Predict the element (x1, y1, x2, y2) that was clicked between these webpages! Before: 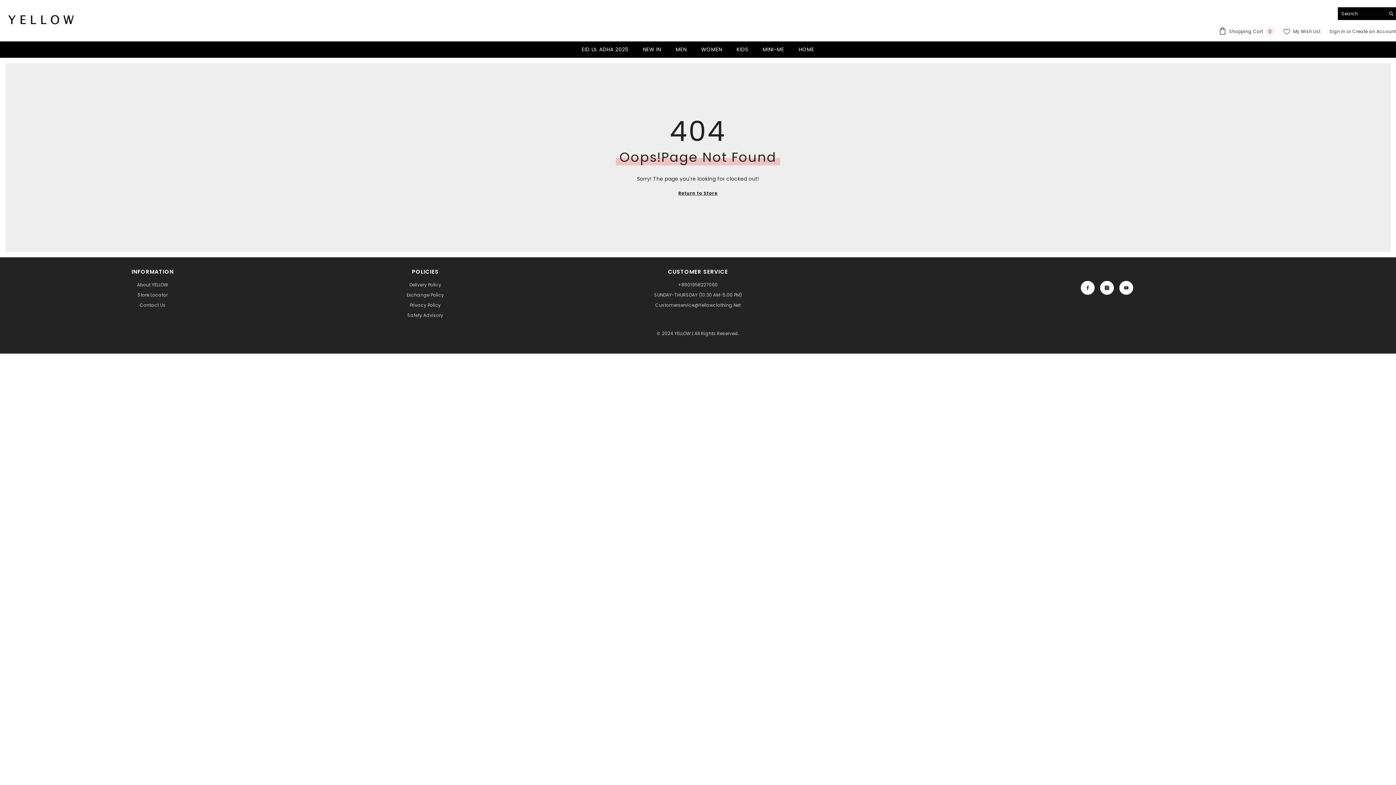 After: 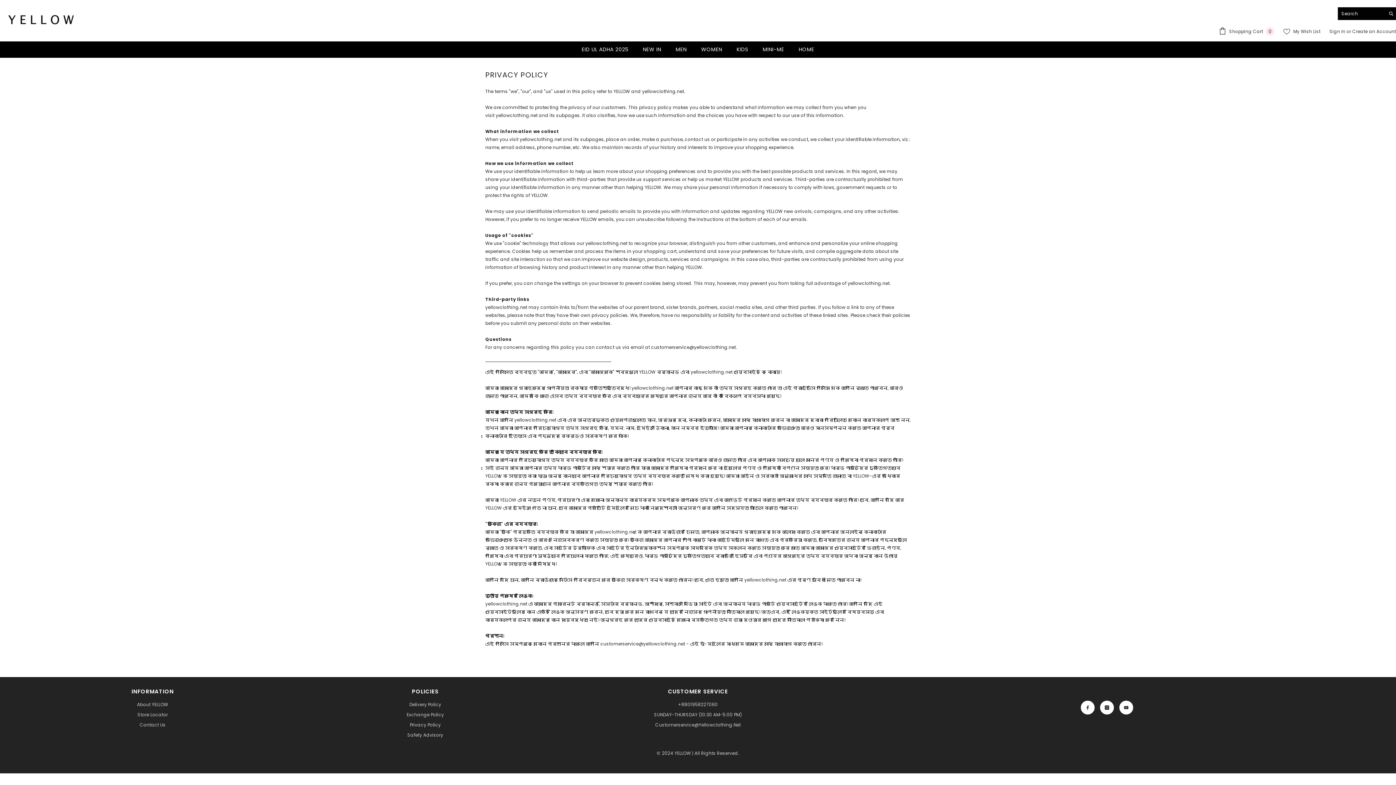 Action: label: Privacy Policy bbox: (409, 300, 440, 310)